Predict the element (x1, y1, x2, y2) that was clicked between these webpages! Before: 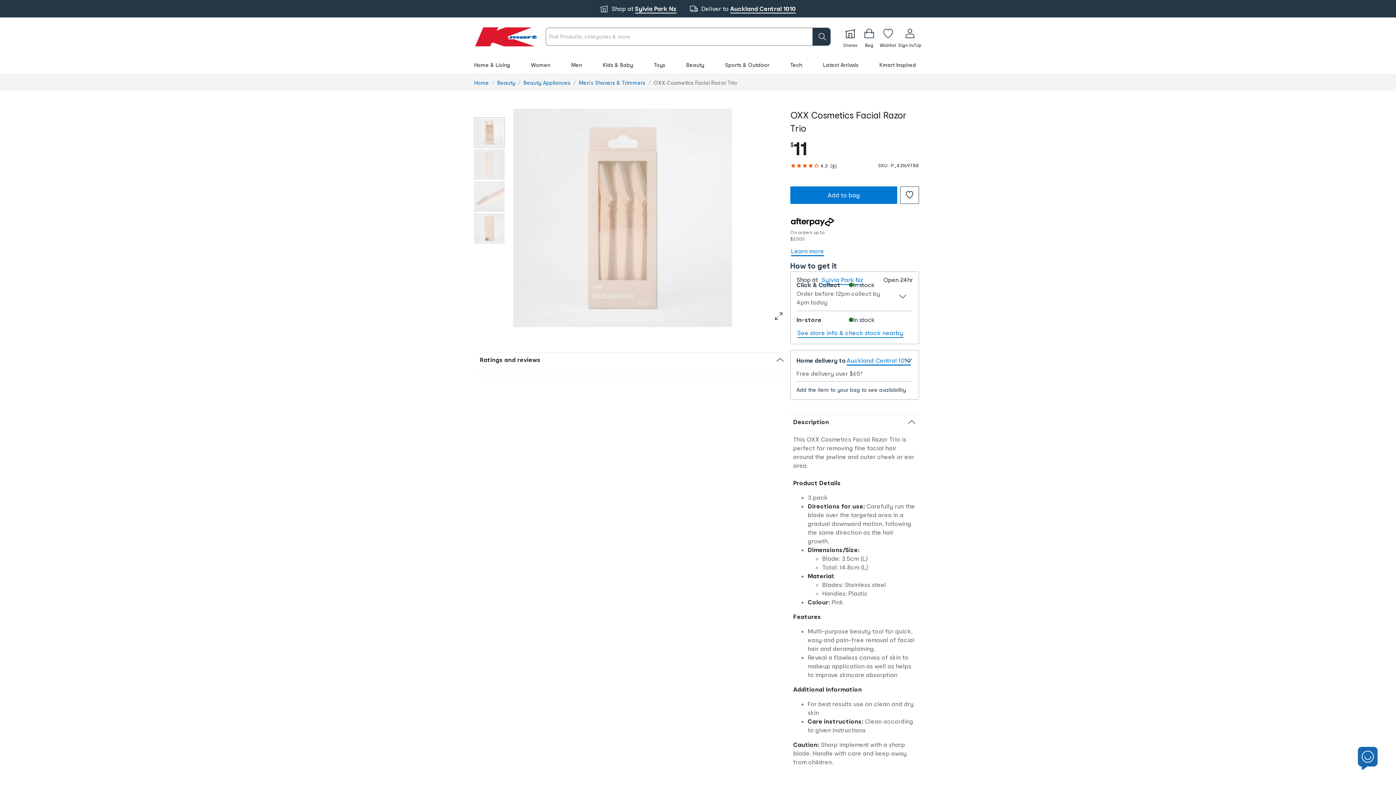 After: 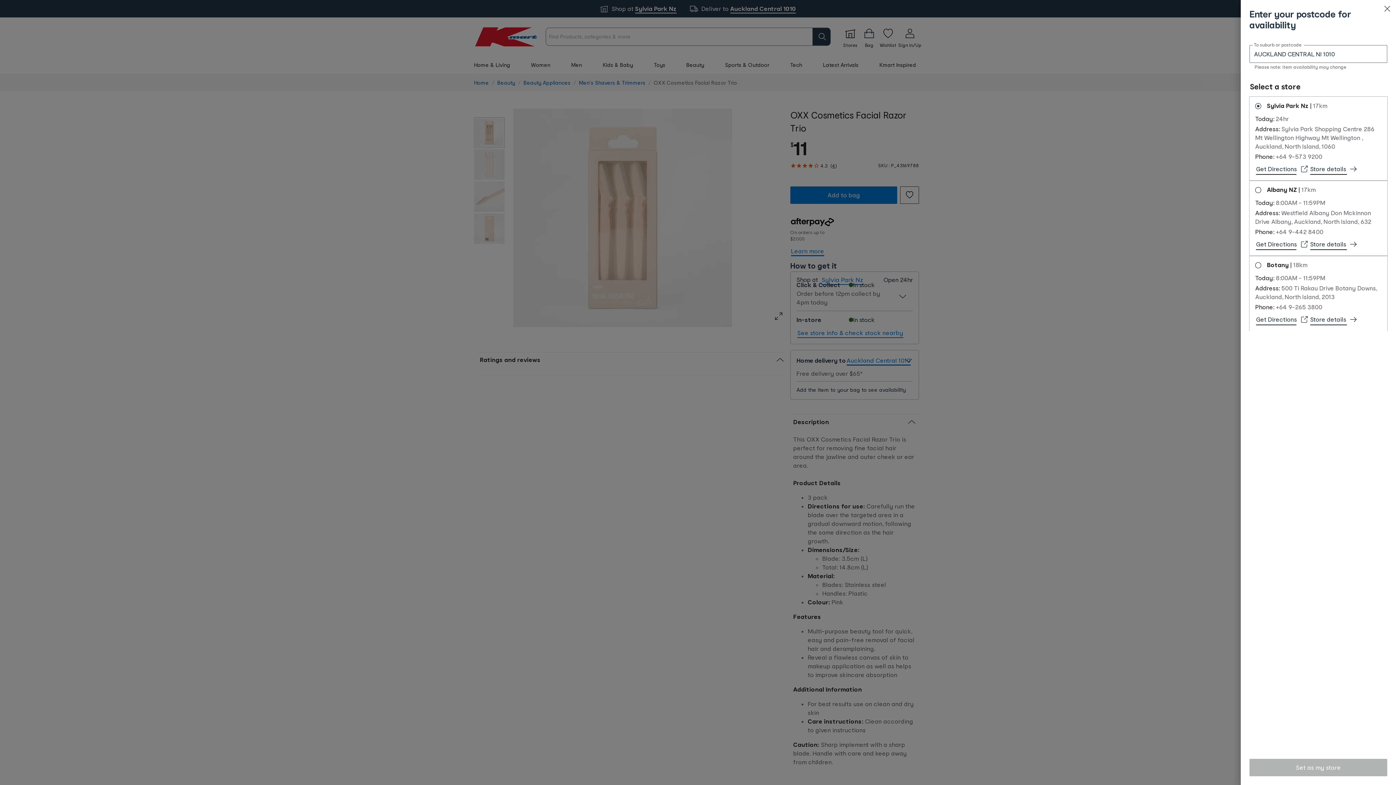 Action: label: Sylvia Park Nz bbox: (821, 271, 864, 288)